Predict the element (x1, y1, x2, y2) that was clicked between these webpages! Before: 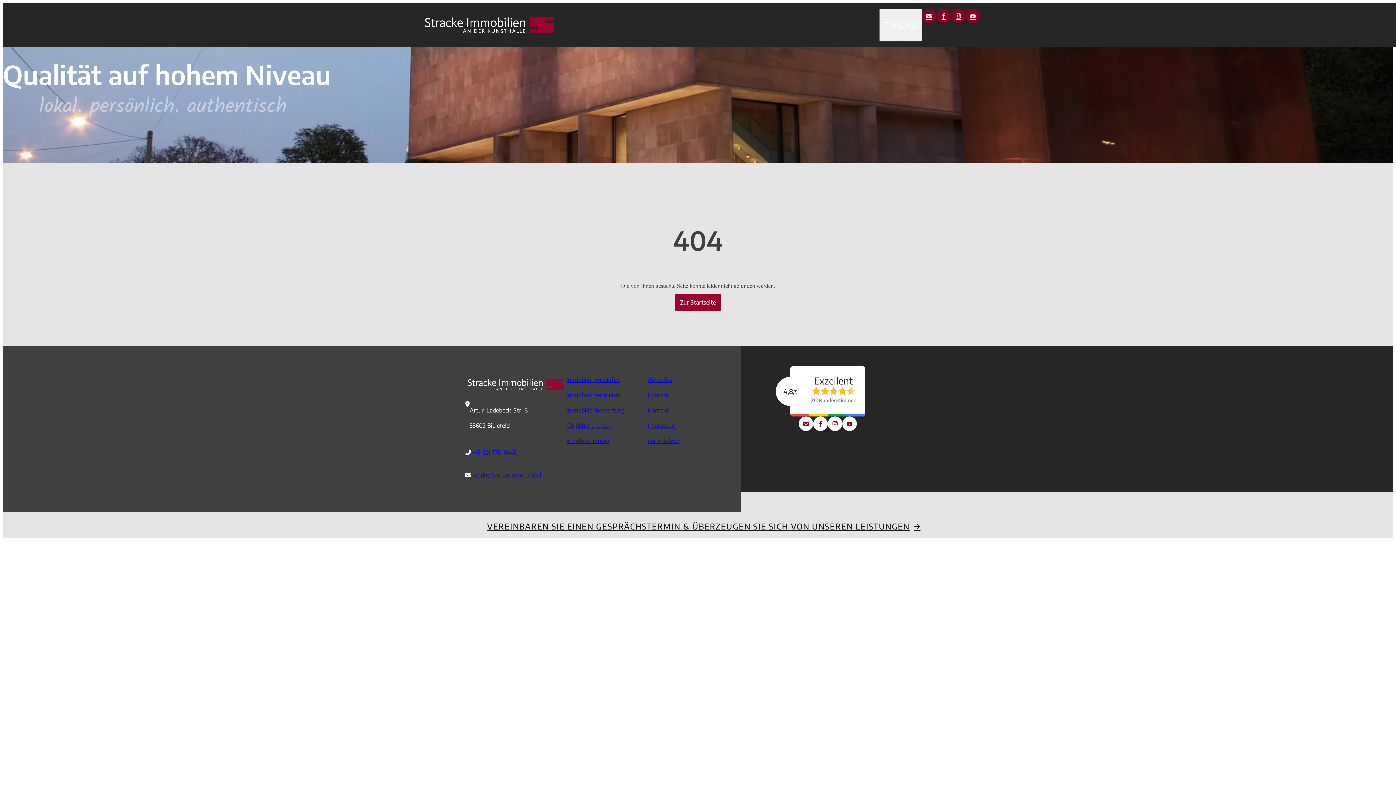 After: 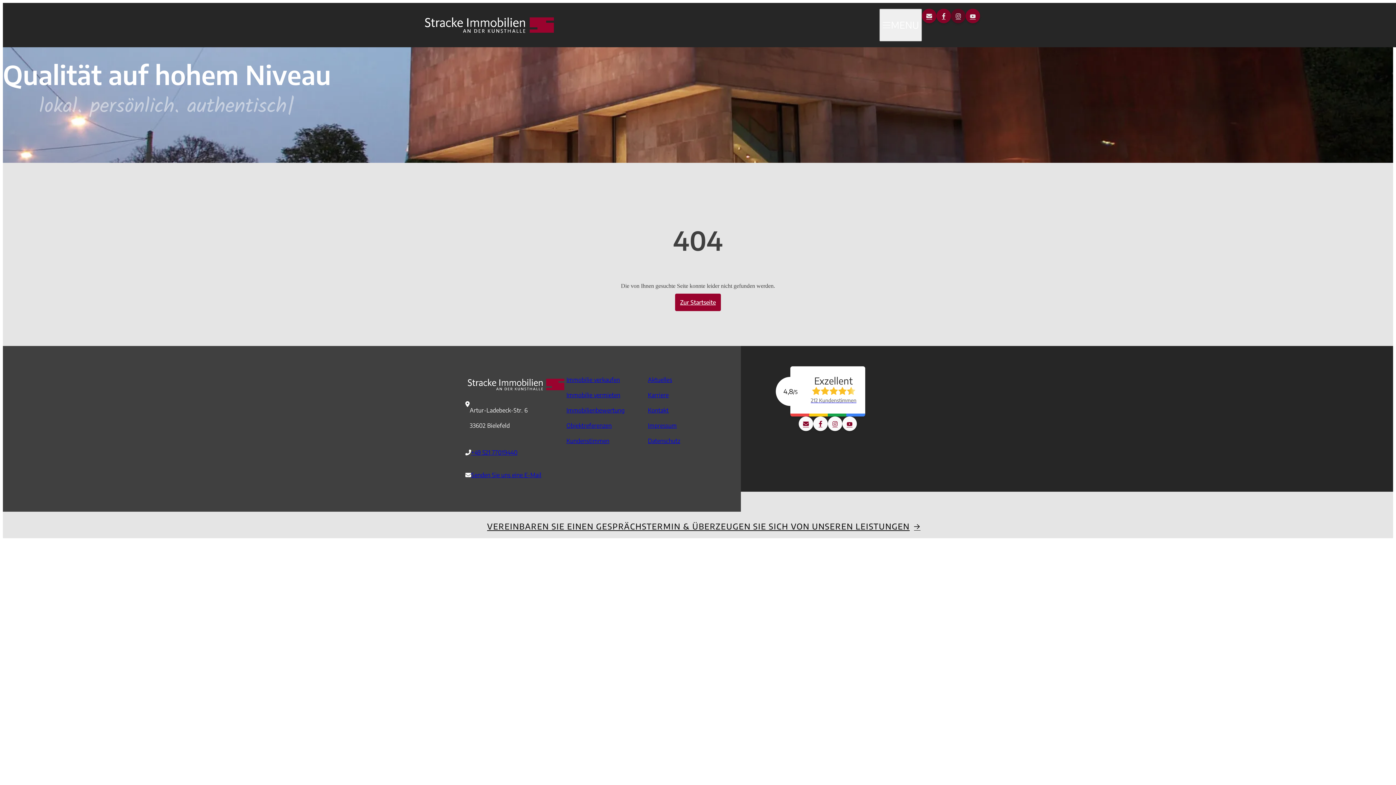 Action: bbox: (951, 8, 965, 23)